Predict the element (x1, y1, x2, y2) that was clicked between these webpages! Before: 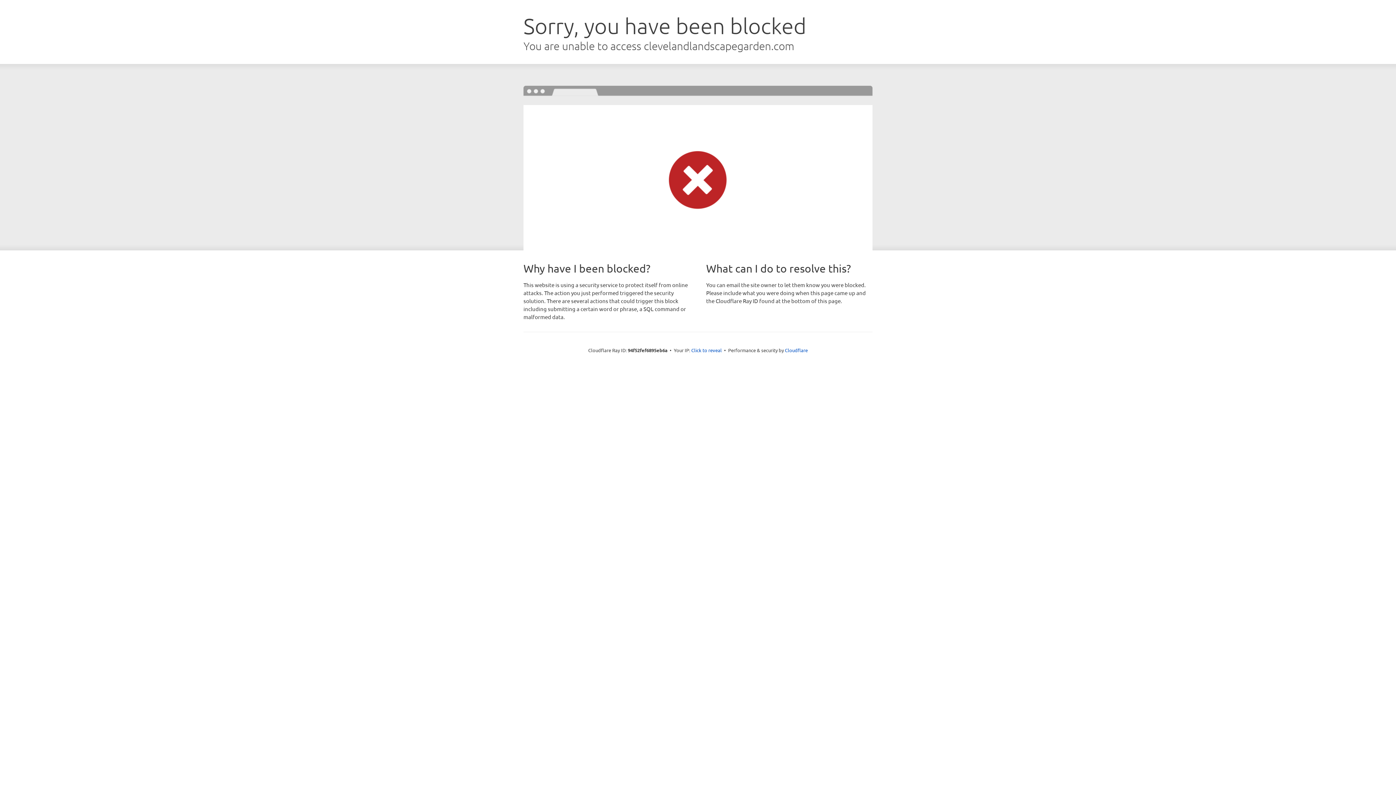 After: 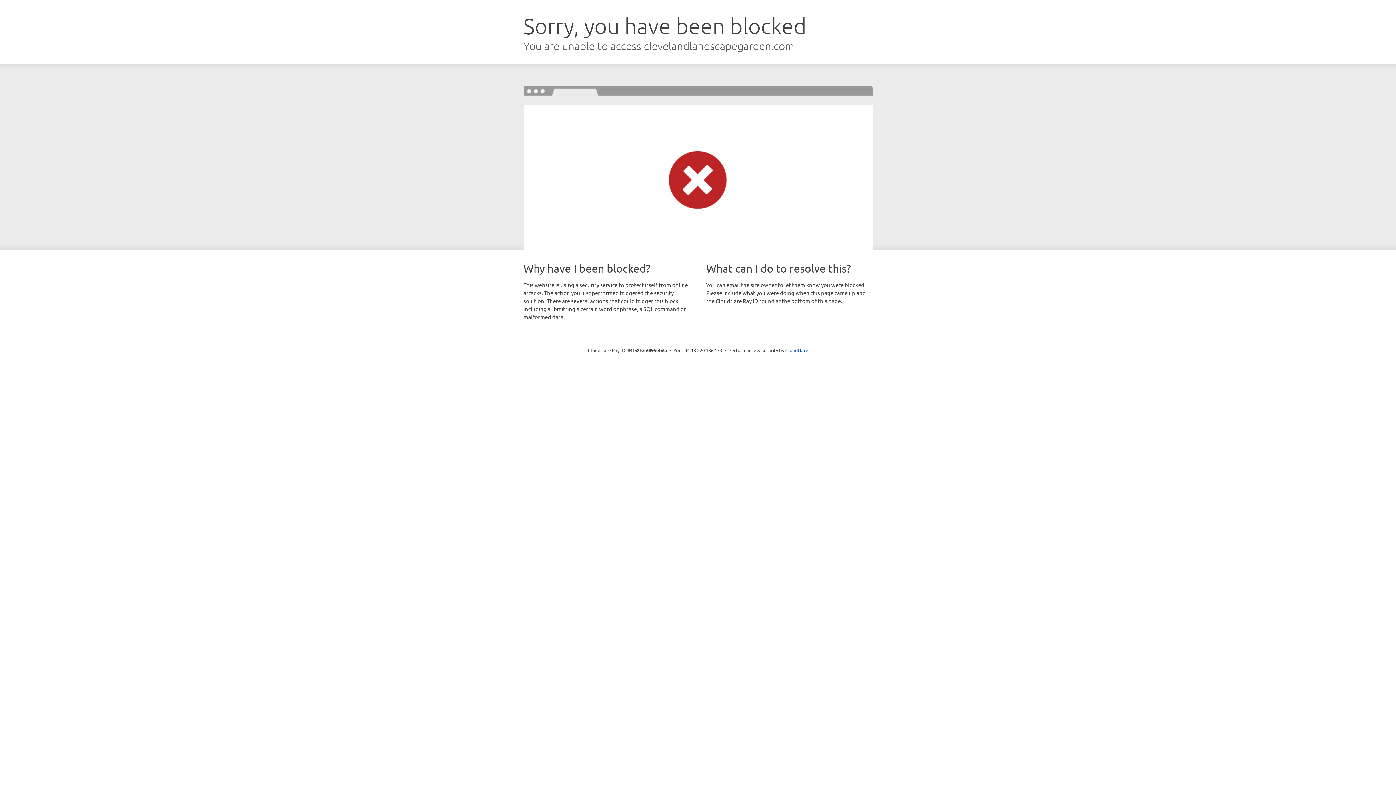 Action: label: Click to reveal bbox: (691, 346, 722, 353)